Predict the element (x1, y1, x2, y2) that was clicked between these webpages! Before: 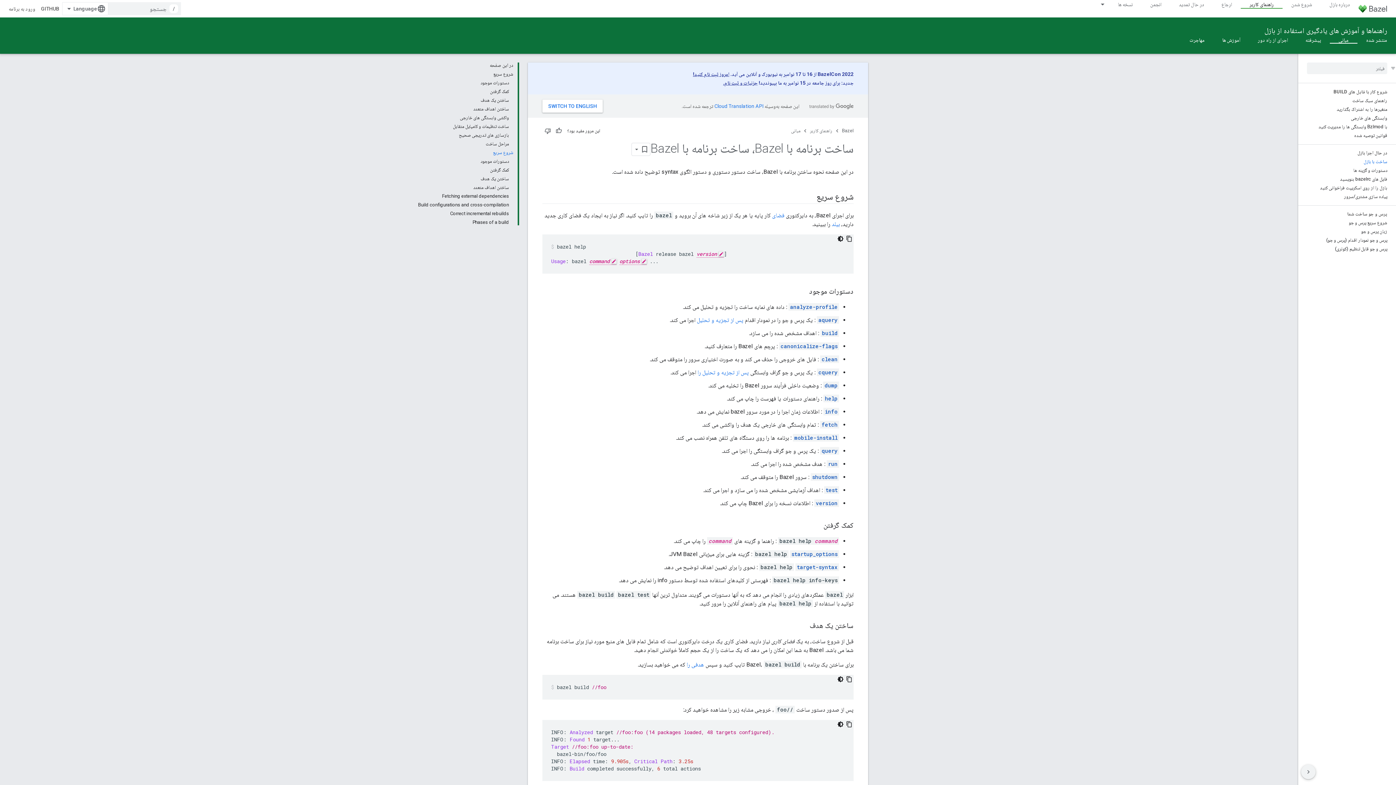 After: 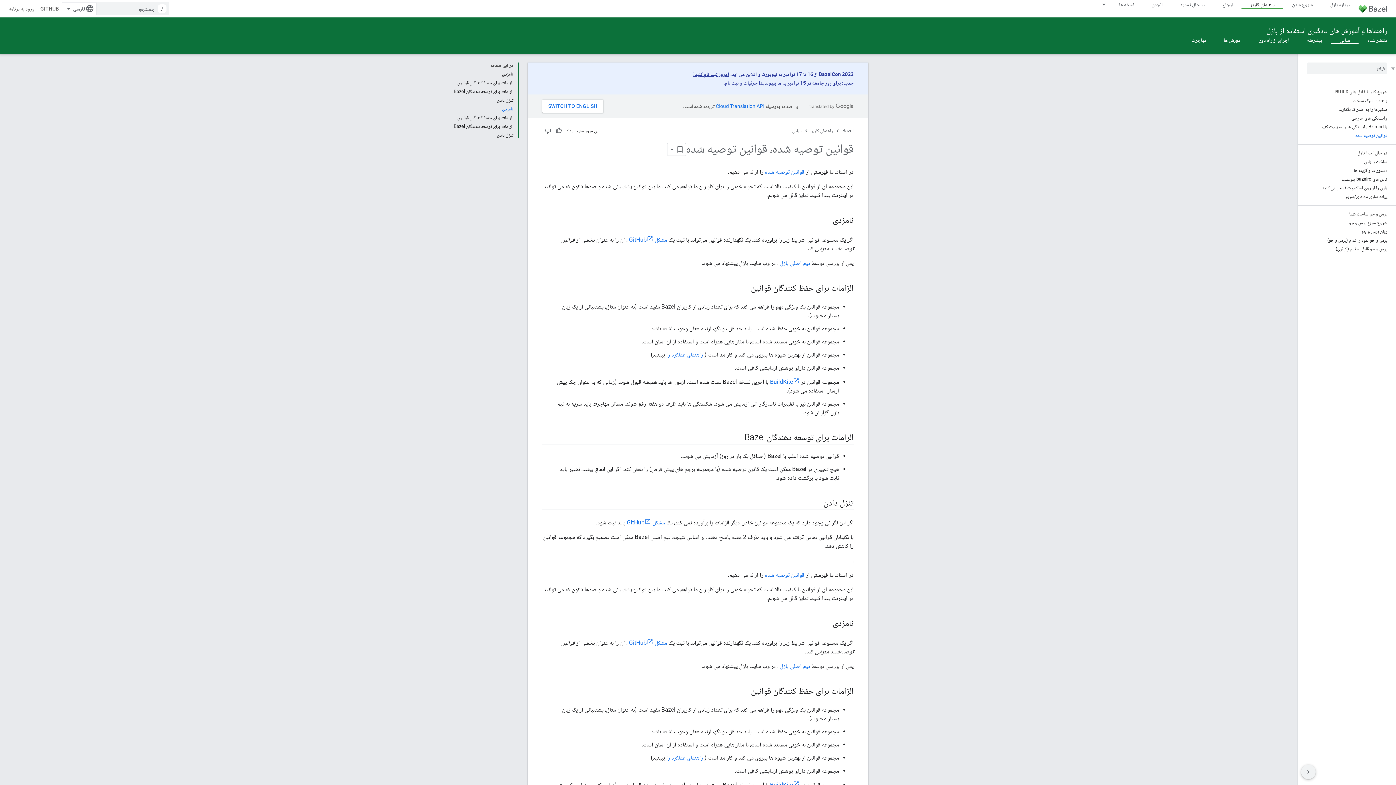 Action: label: قوانین توصیه شده bbox: (1298, 131, 1396, 140)